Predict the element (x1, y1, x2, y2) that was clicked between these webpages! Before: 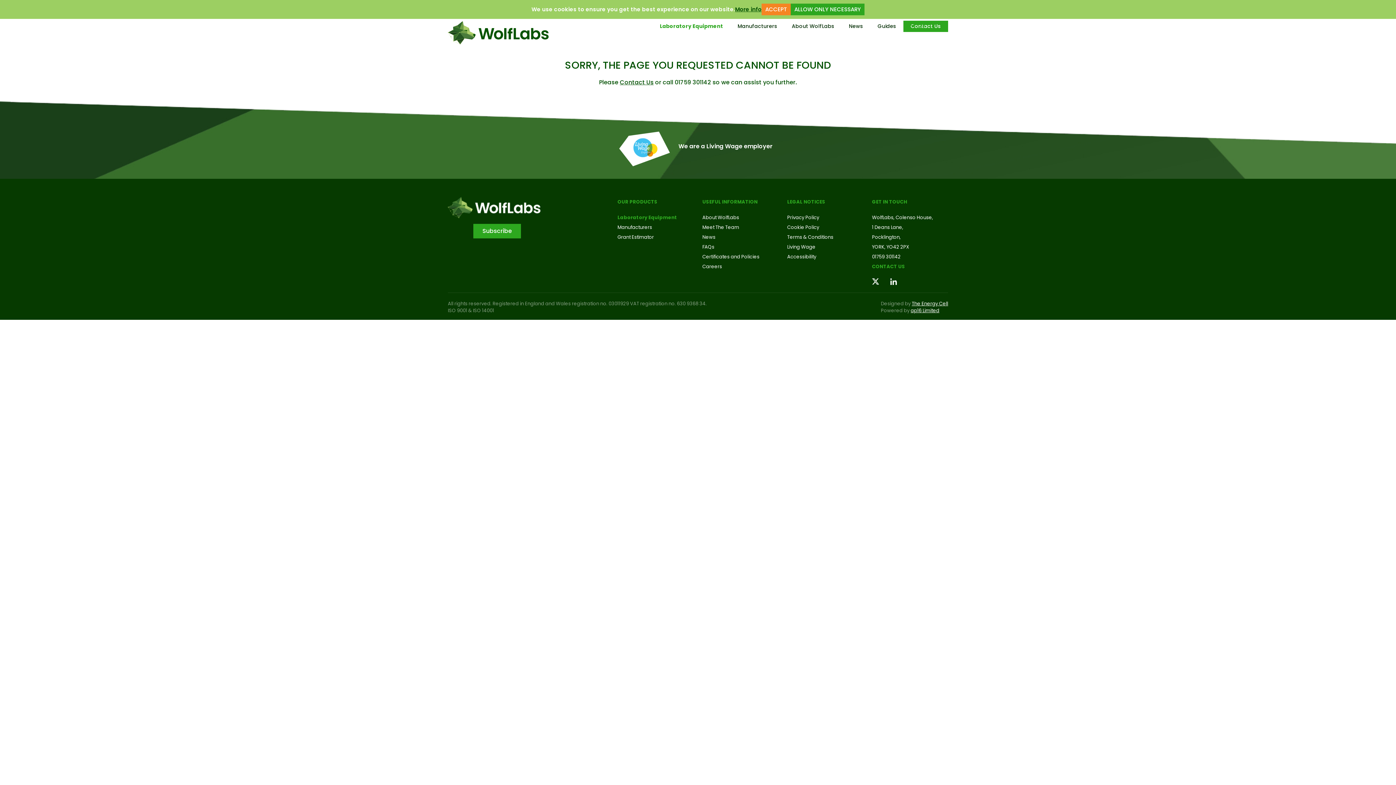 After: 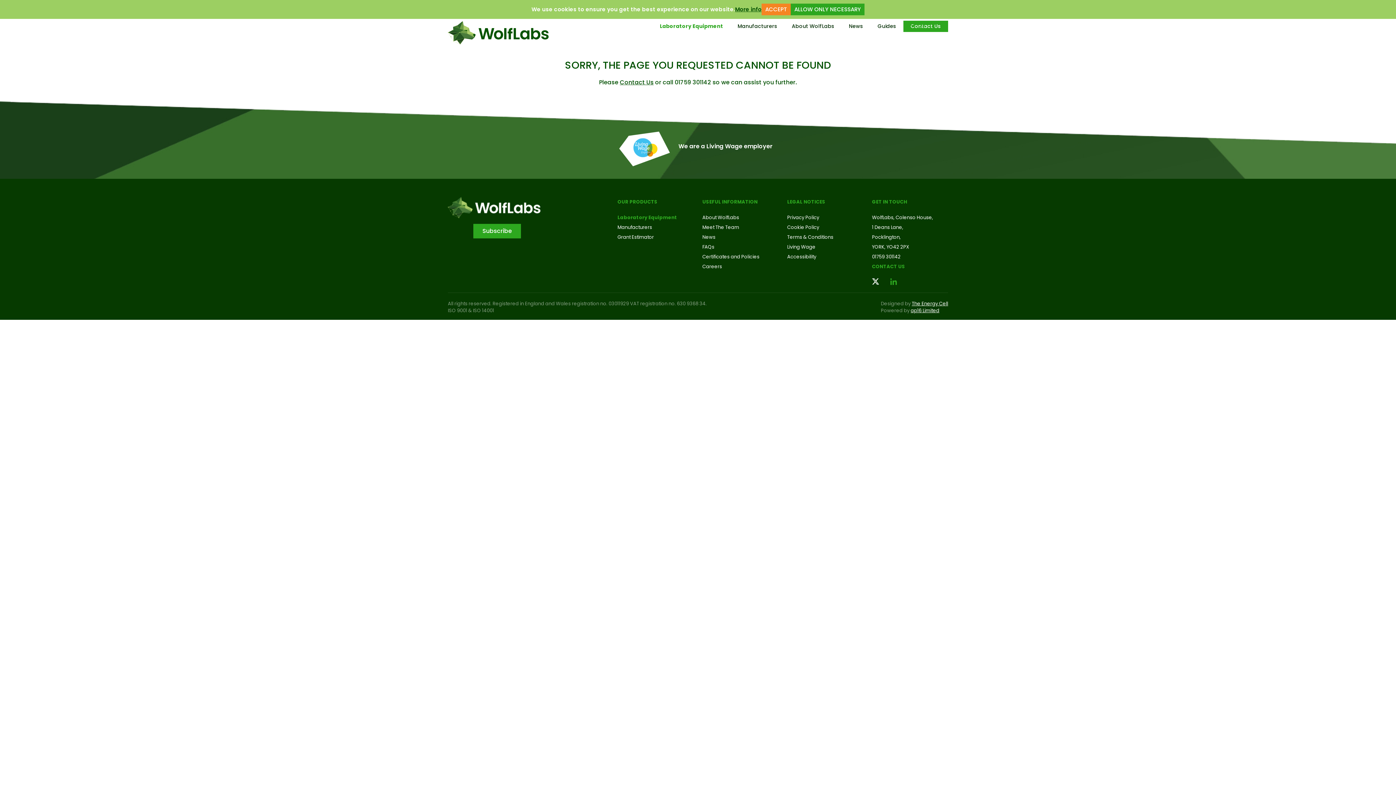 Action: bbox: (886, 275, 900, 289)